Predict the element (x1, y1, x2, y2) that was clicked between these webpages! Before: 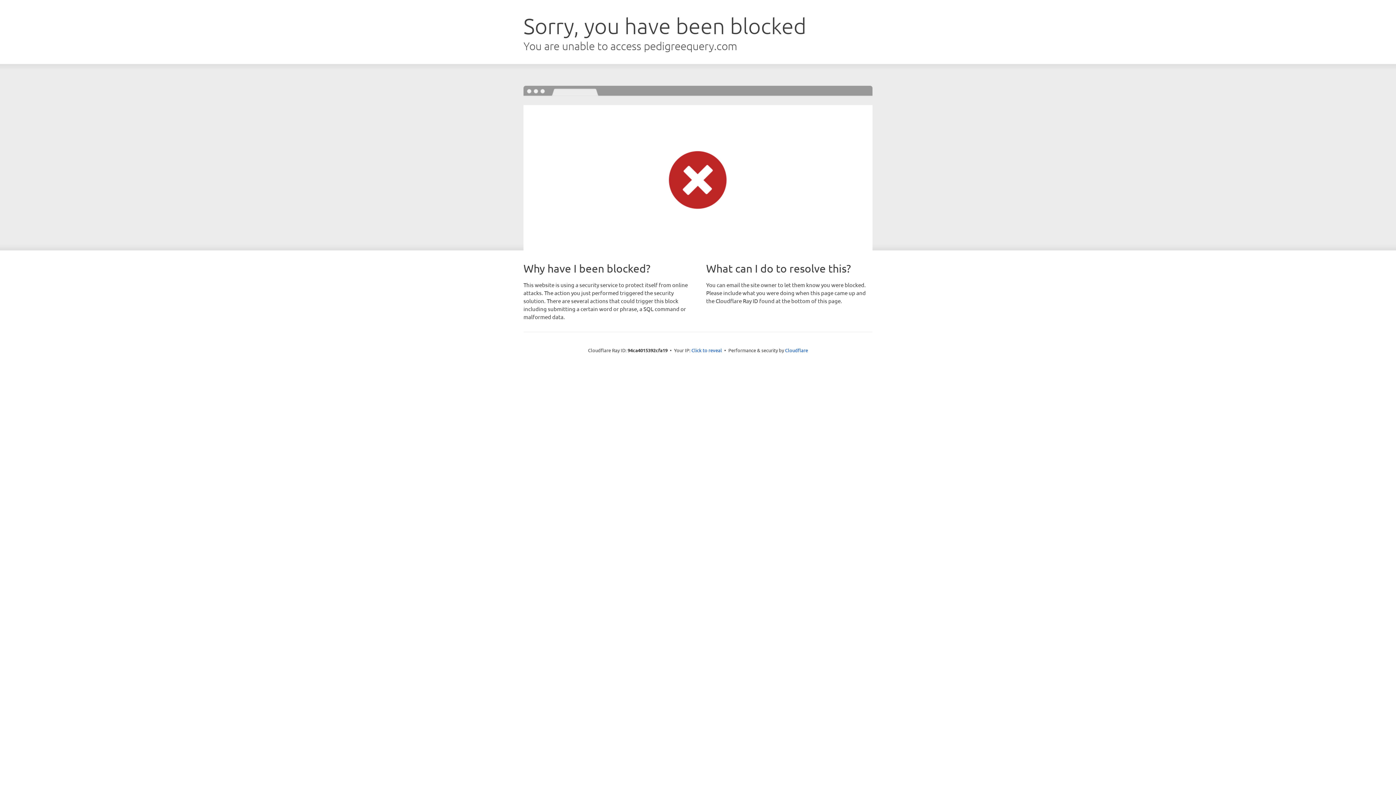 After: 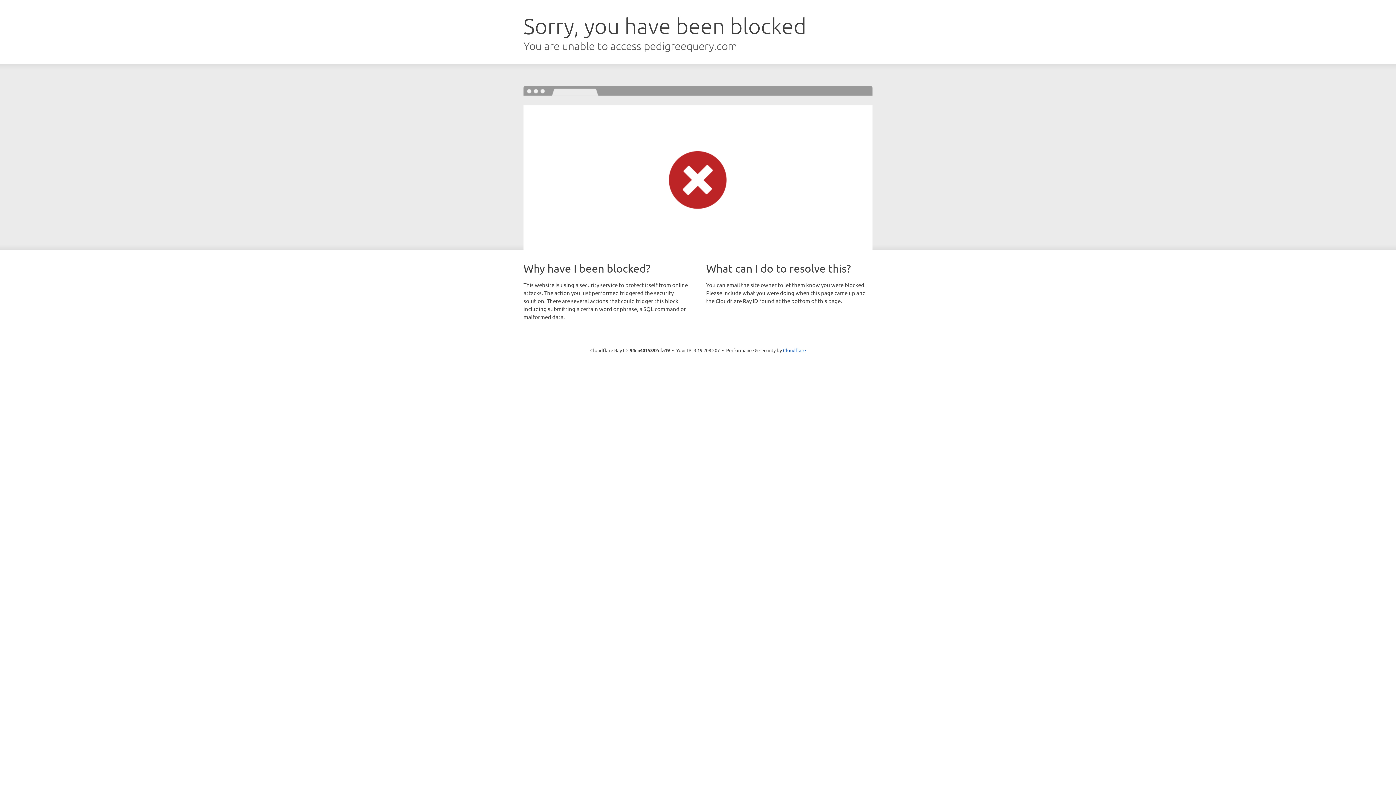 Action: label: Click to reveal bbox: (691, 346, 722, 353)